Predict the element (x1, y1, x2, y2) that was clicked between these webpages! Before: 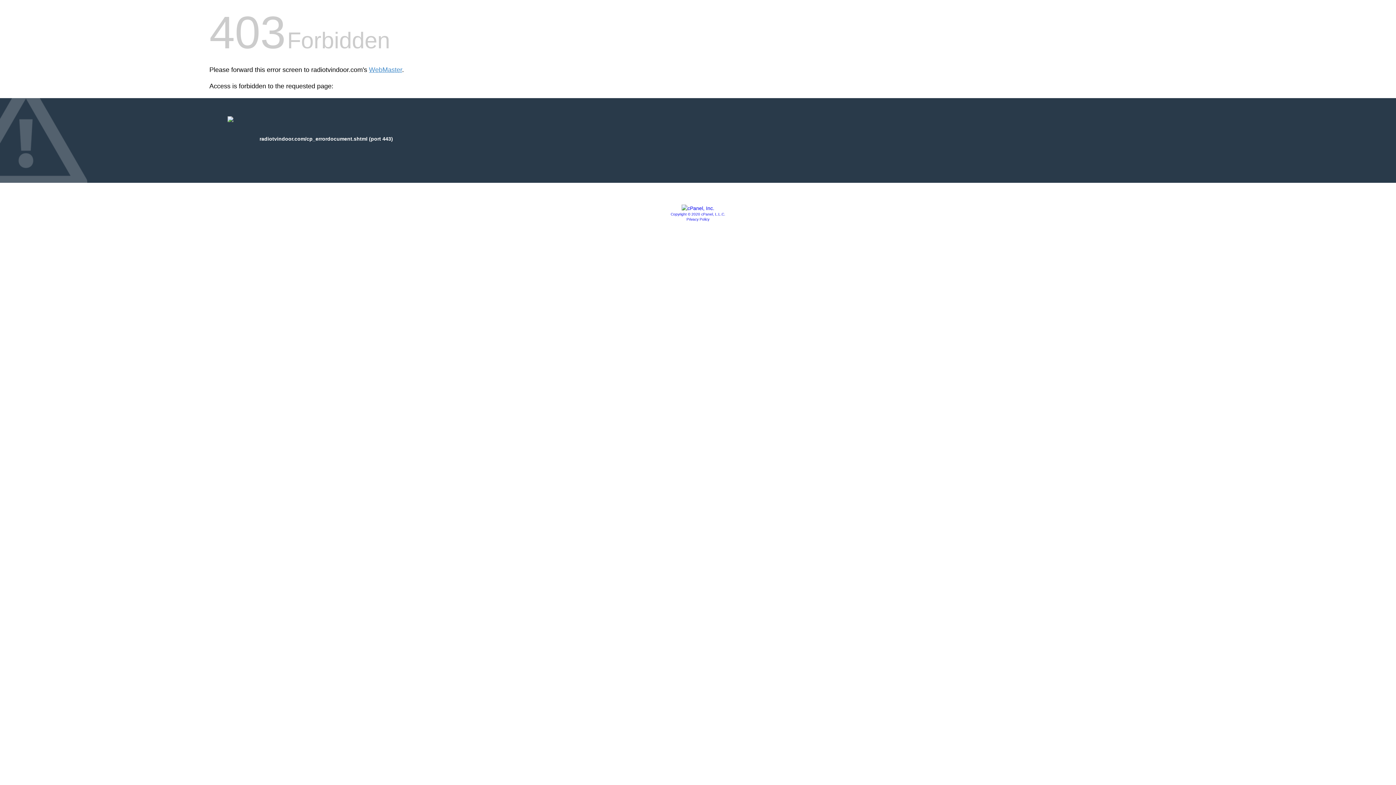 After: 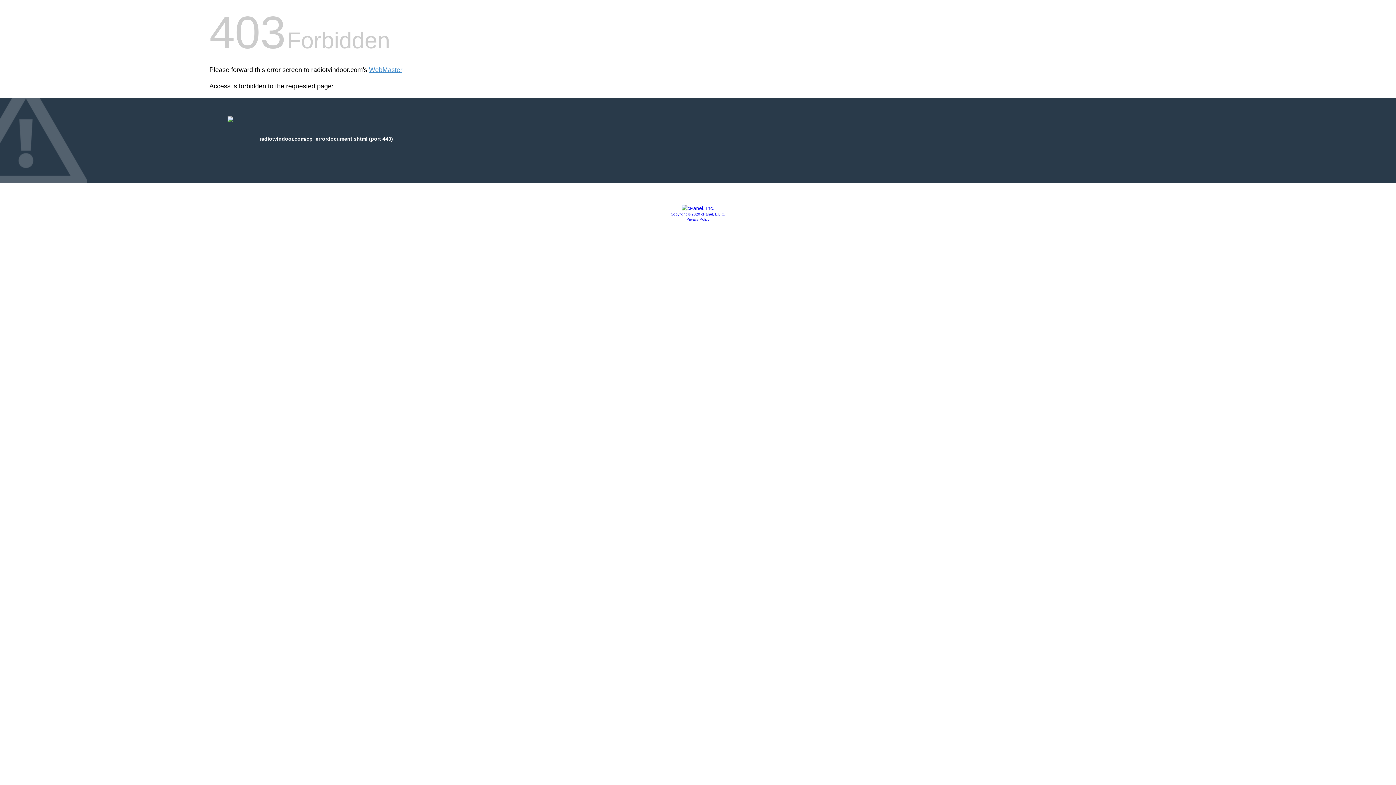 Action: bbox: (686, 217, 709, 221) label: Privacy Policy